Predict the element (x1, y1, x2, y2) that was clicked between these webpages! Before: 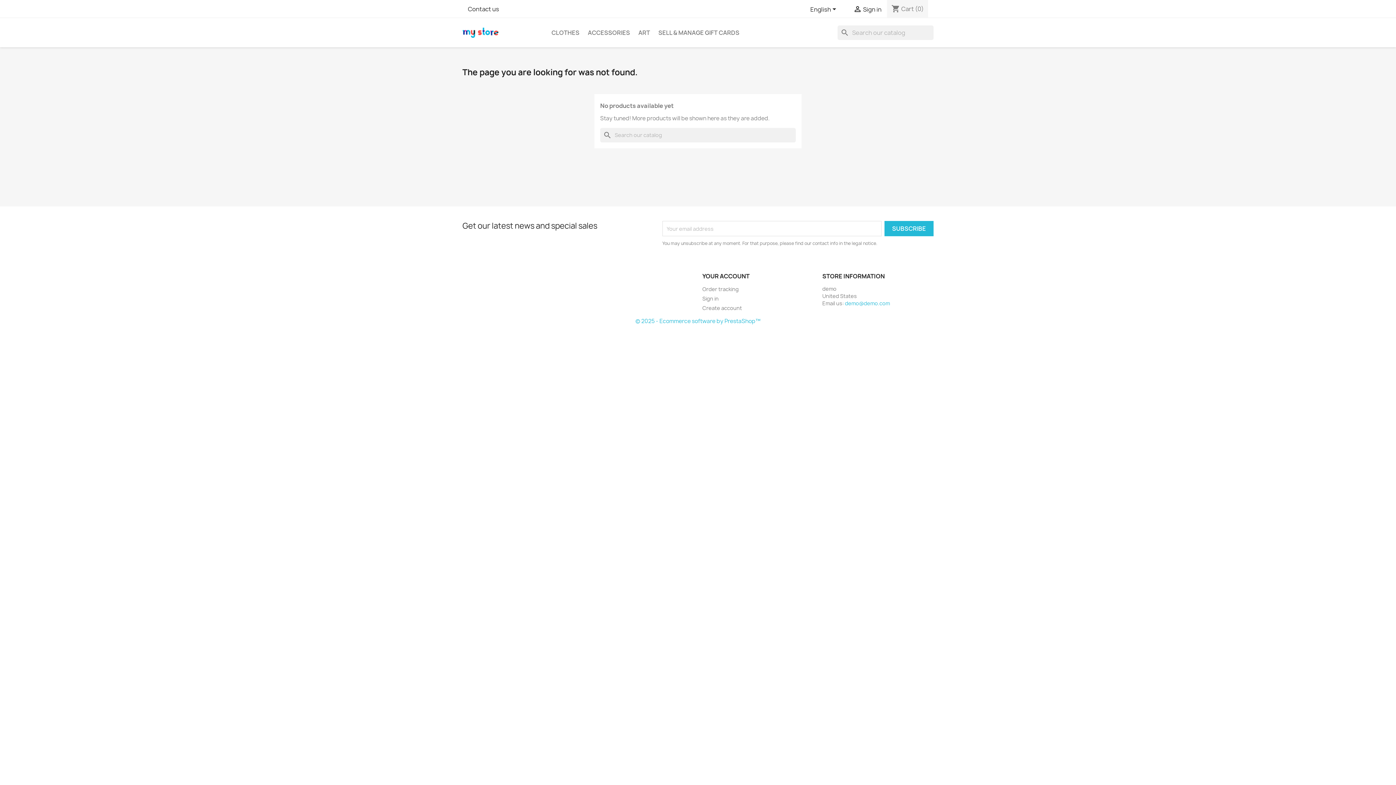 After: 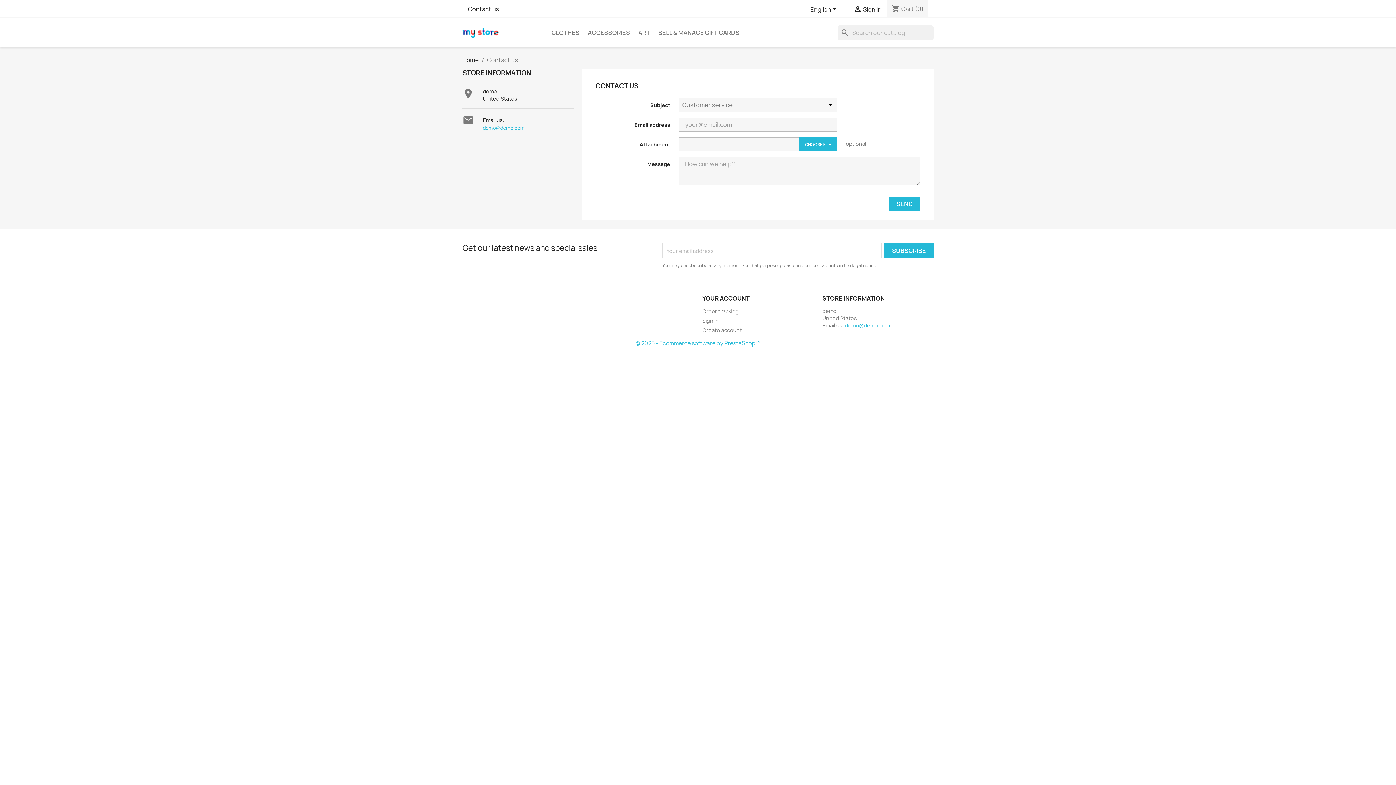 Action: bbox: (468, 5, 499, 13) label: Contact us